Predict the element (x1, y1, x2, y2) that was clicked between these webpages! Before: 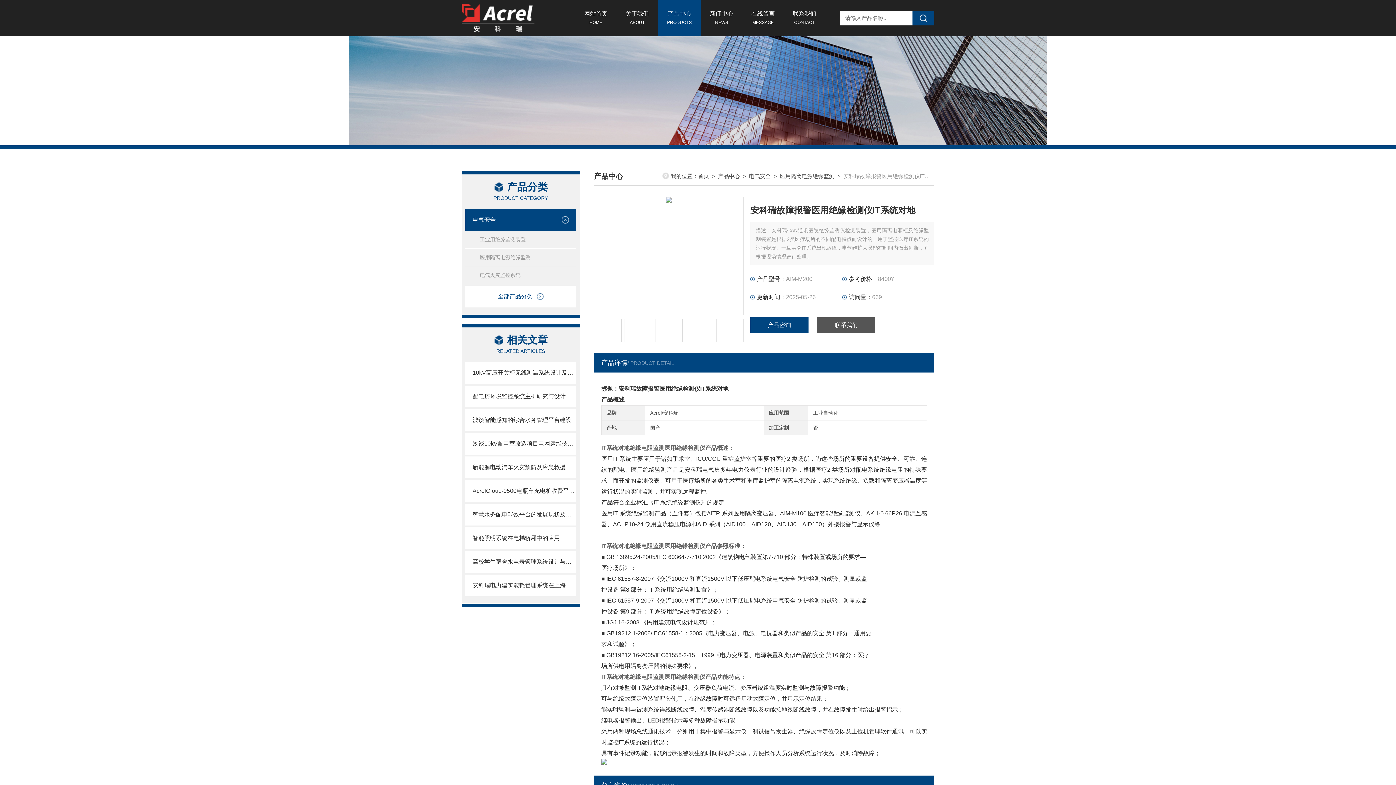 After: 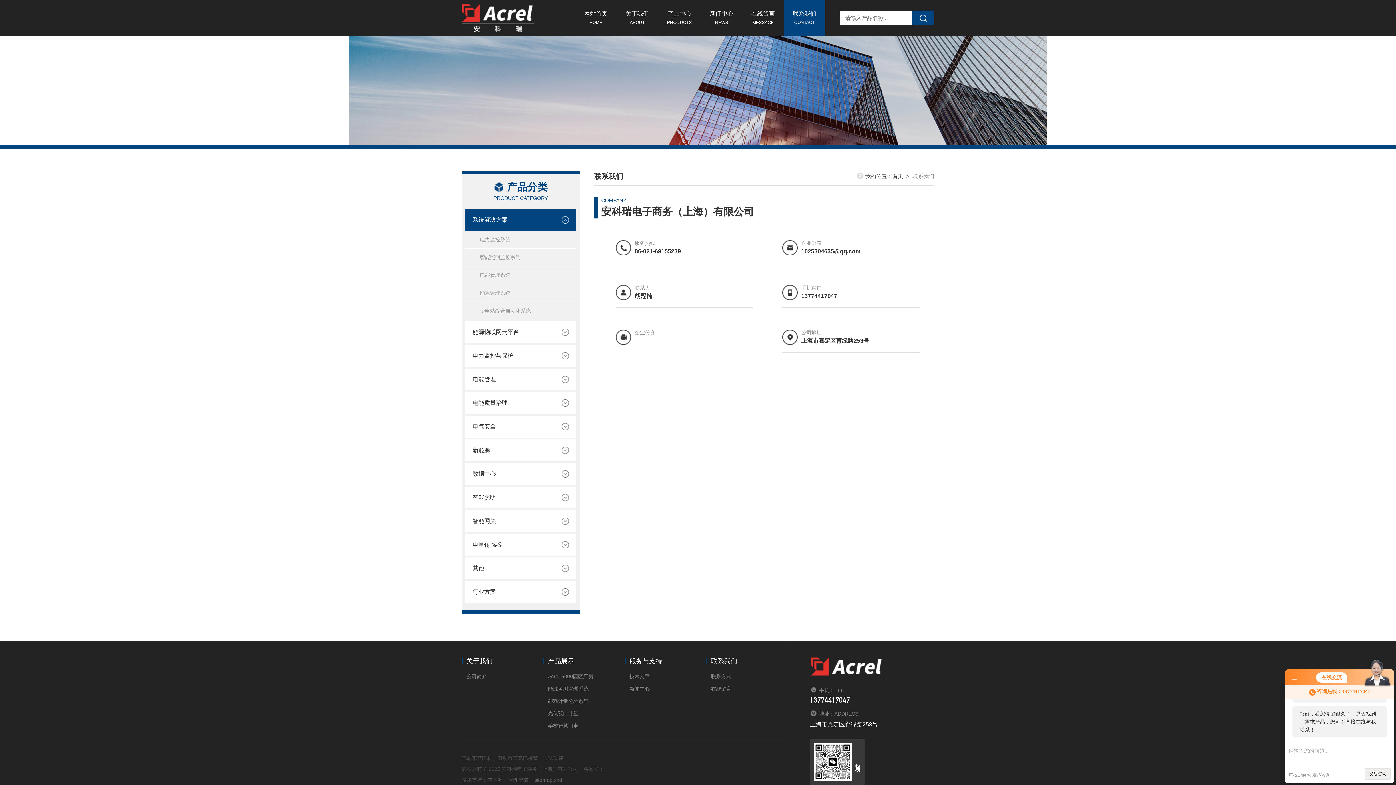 Action: bbox: (817, 317, 875, 333) label: 联系我们